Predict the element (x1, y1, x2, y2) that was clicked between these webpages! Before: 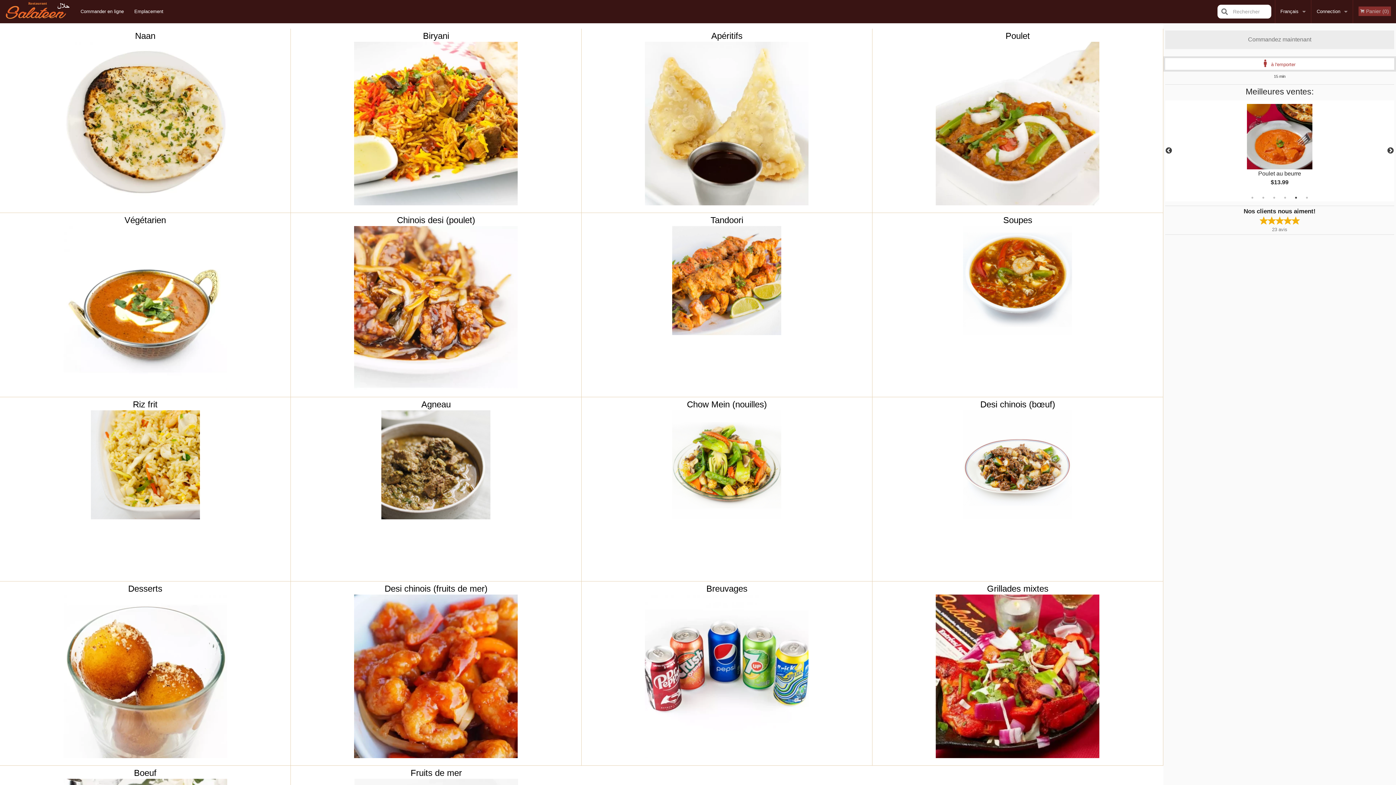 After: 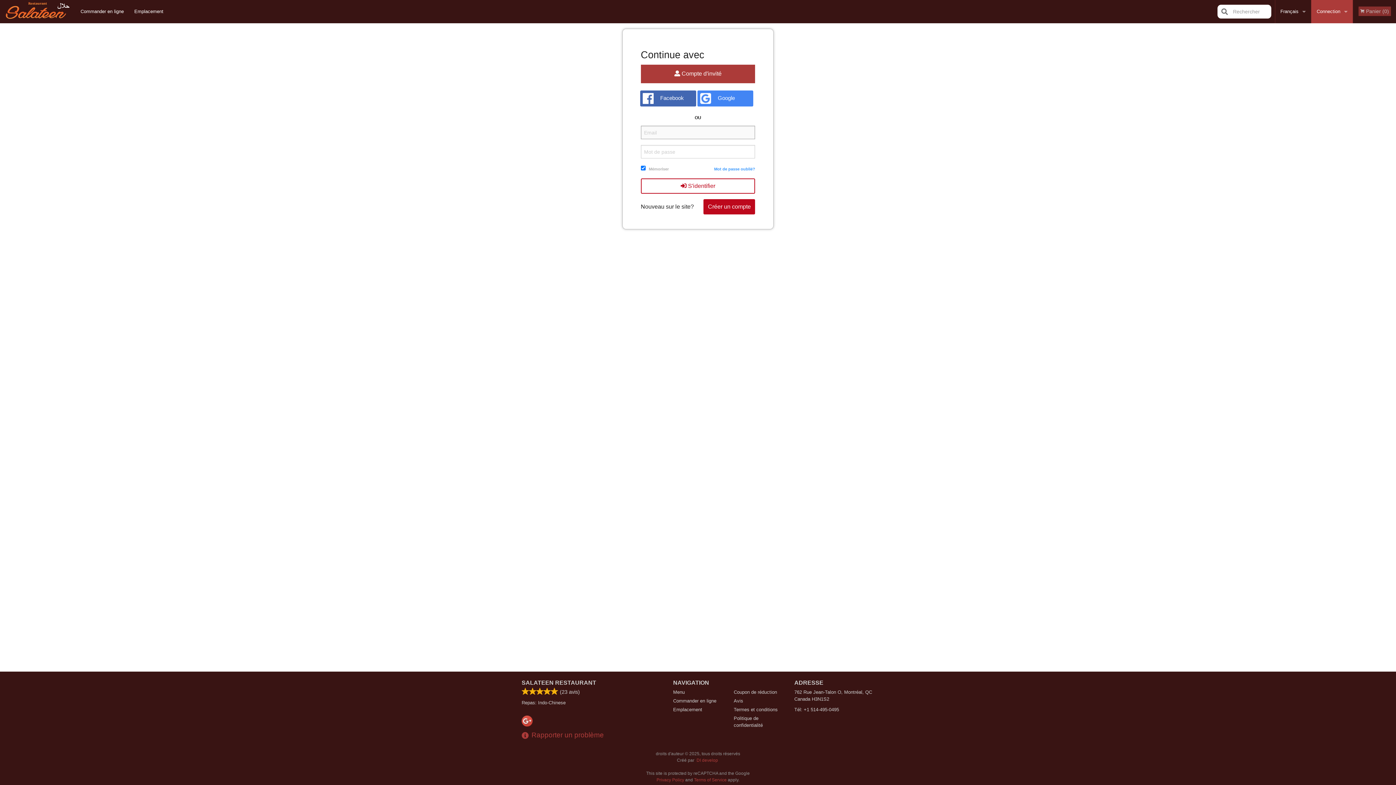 Action: label: Connection bbox: (1311, 0, 1353, 23)